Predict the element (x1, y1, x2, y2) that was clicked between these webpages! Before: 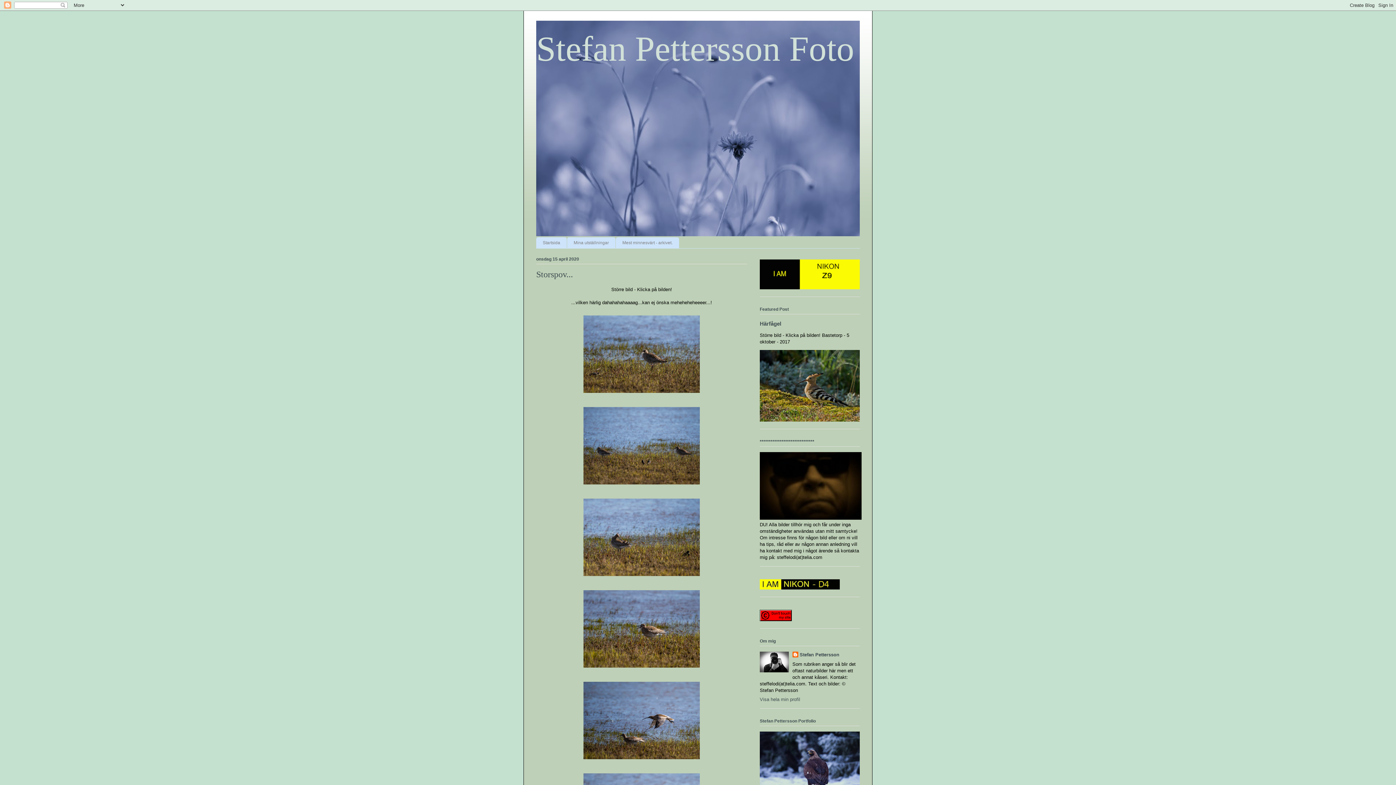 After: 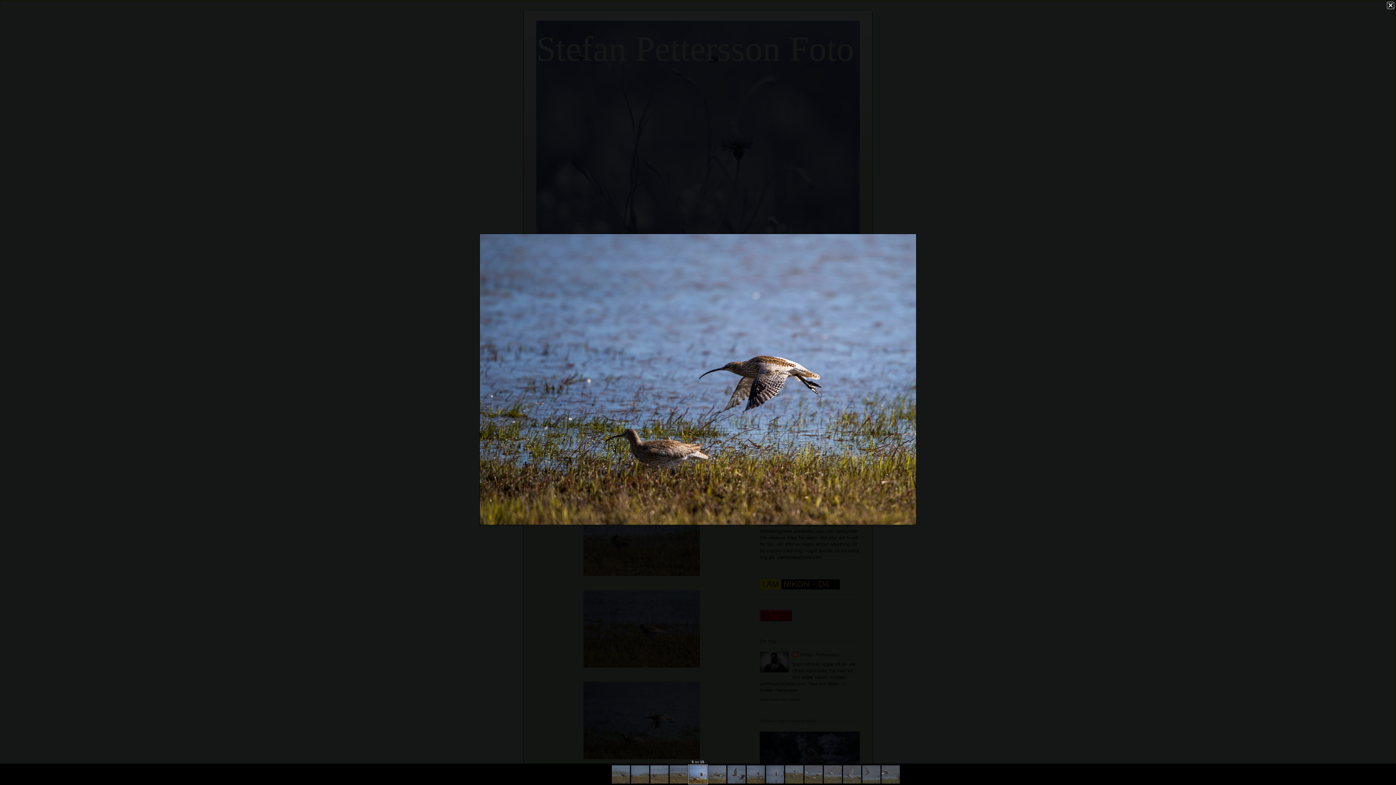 Action: bbox: (580, 758, 702, 763)